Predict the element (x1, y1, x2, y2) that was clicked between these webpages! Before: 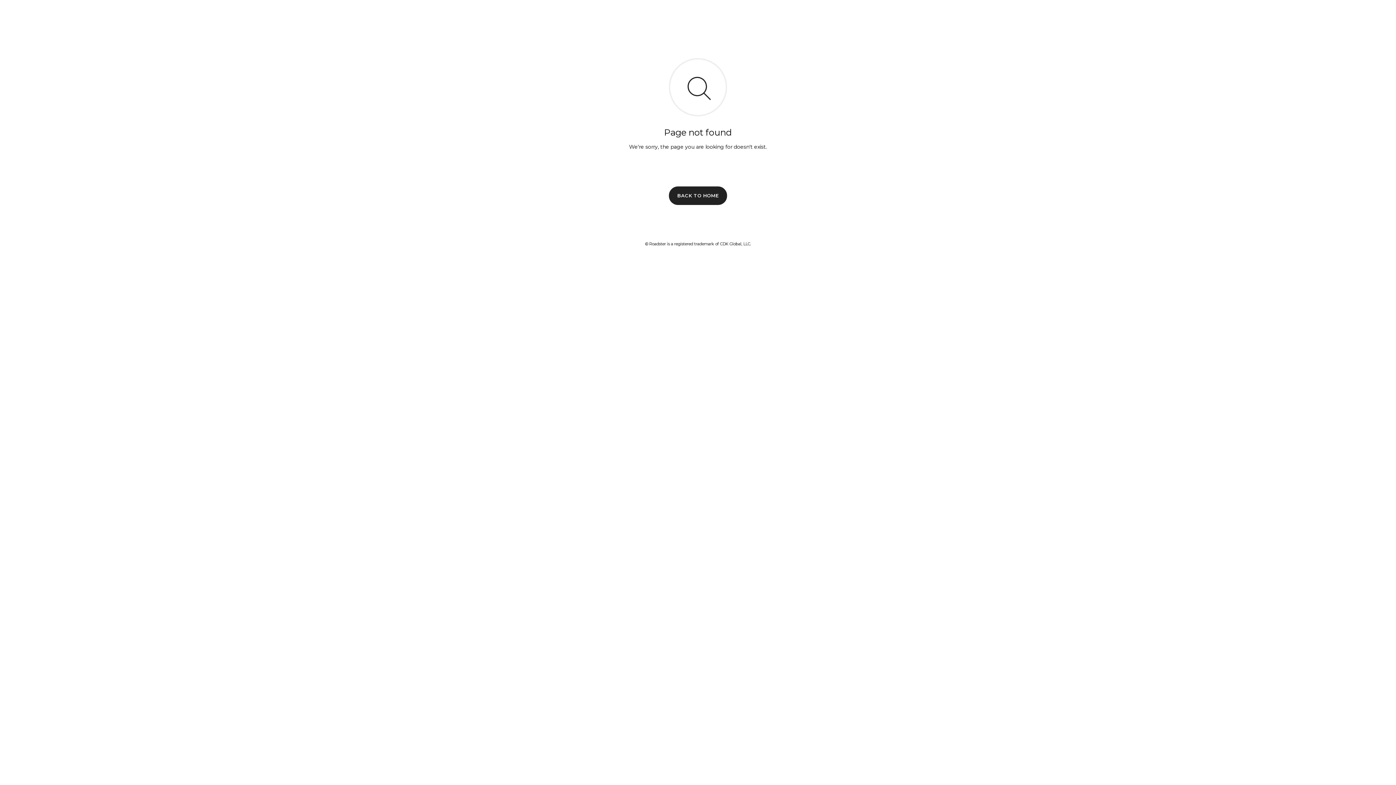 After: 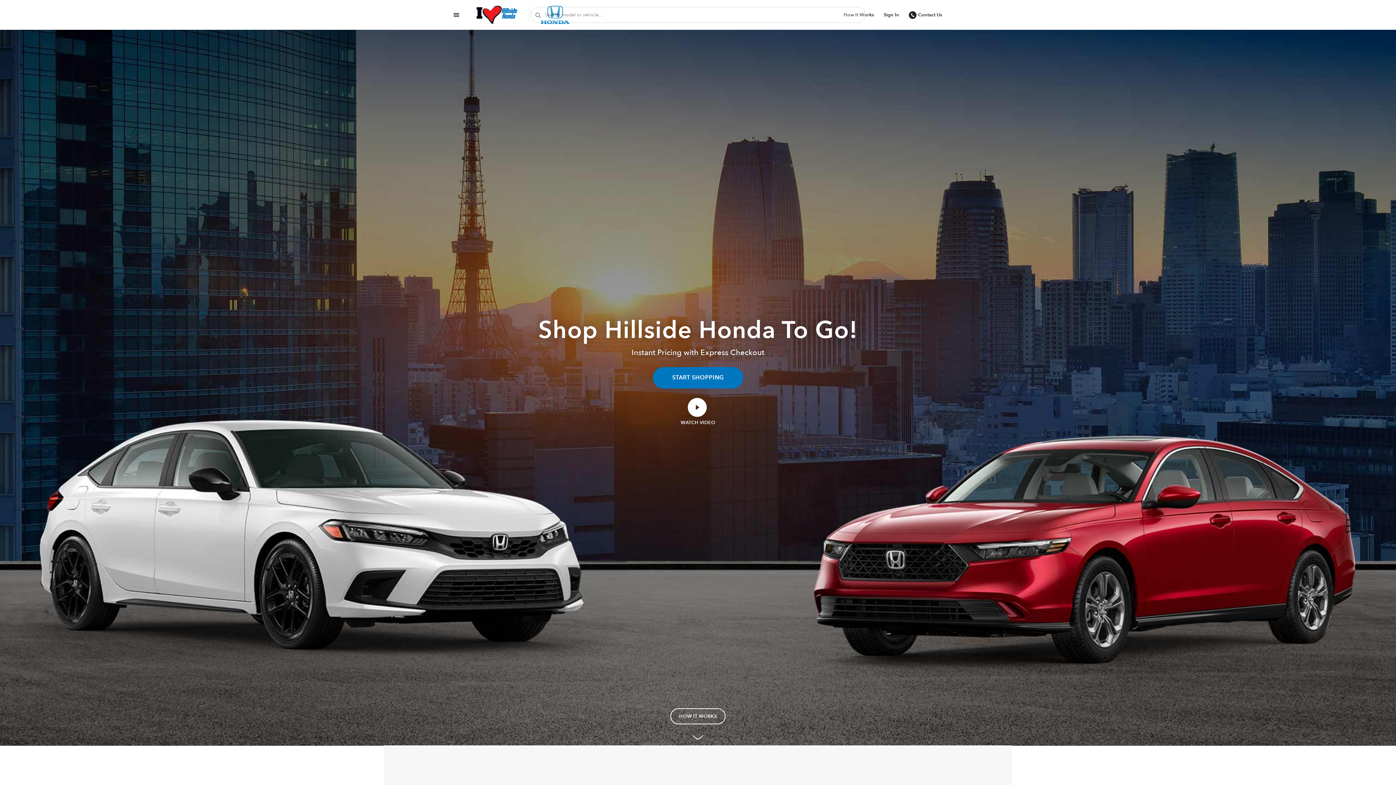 Action: label: BACK TO HOME bbox: (669, 186, 727, 204)